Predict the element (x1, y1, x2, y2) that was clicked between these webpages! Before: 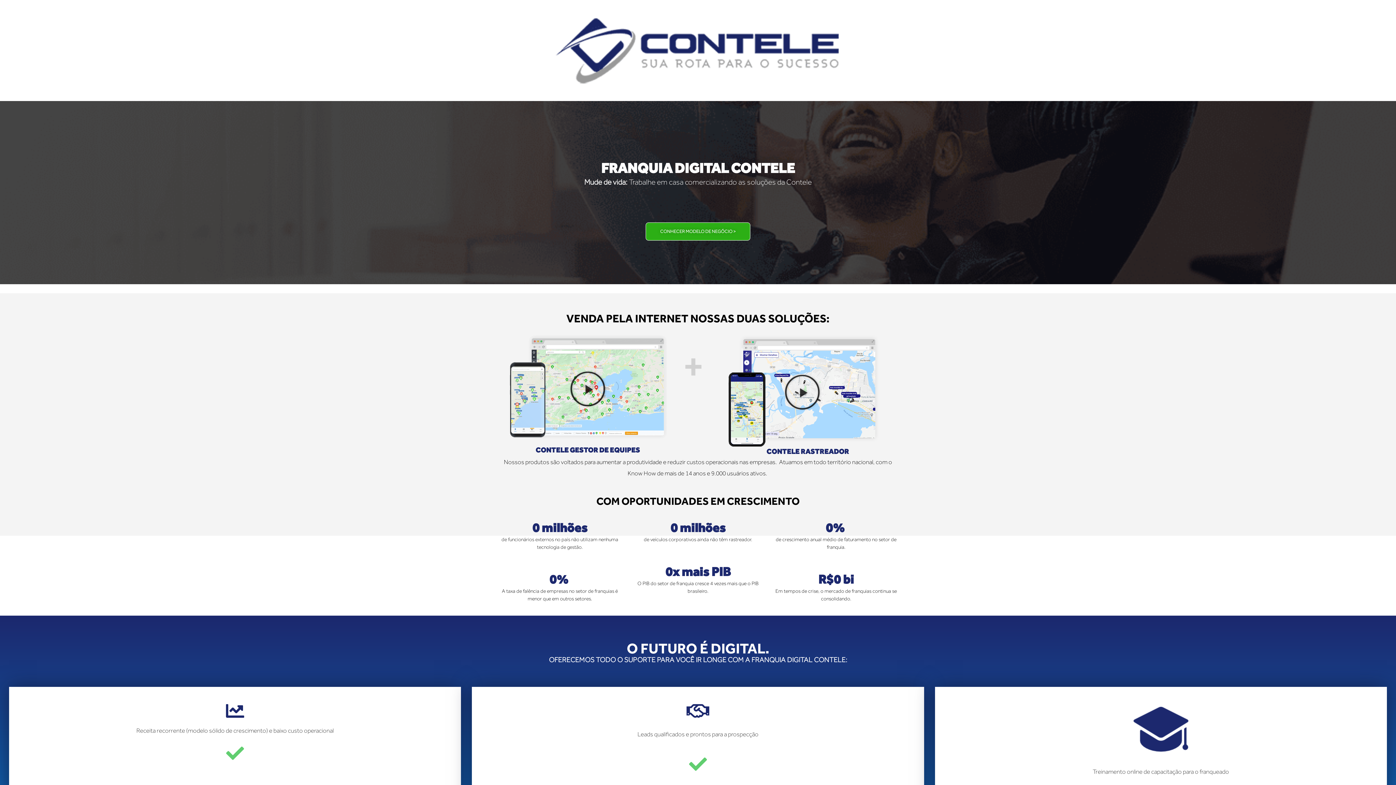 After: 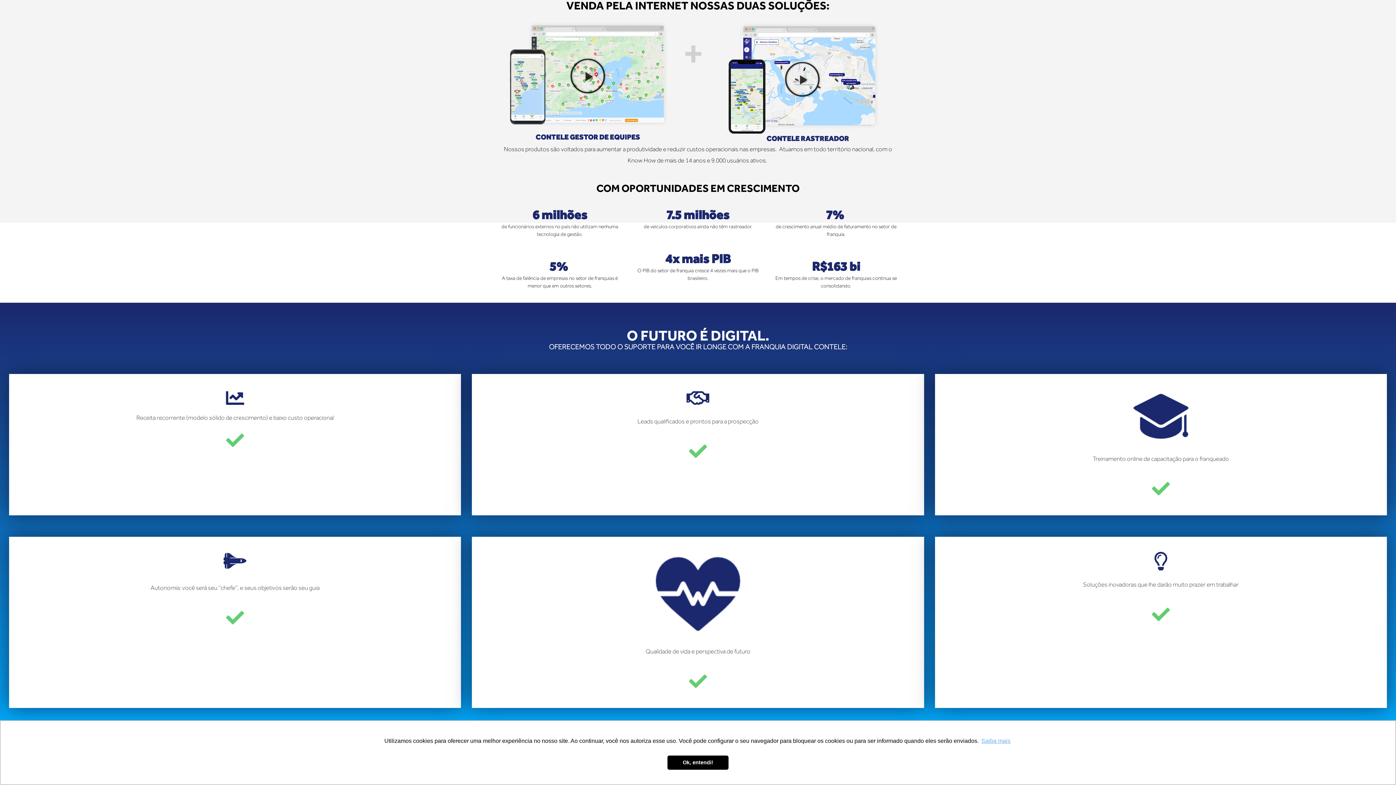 Action: bbox: (645, 222, 750, 240) label: CONHECER MODELO DE NEGÓCIO >